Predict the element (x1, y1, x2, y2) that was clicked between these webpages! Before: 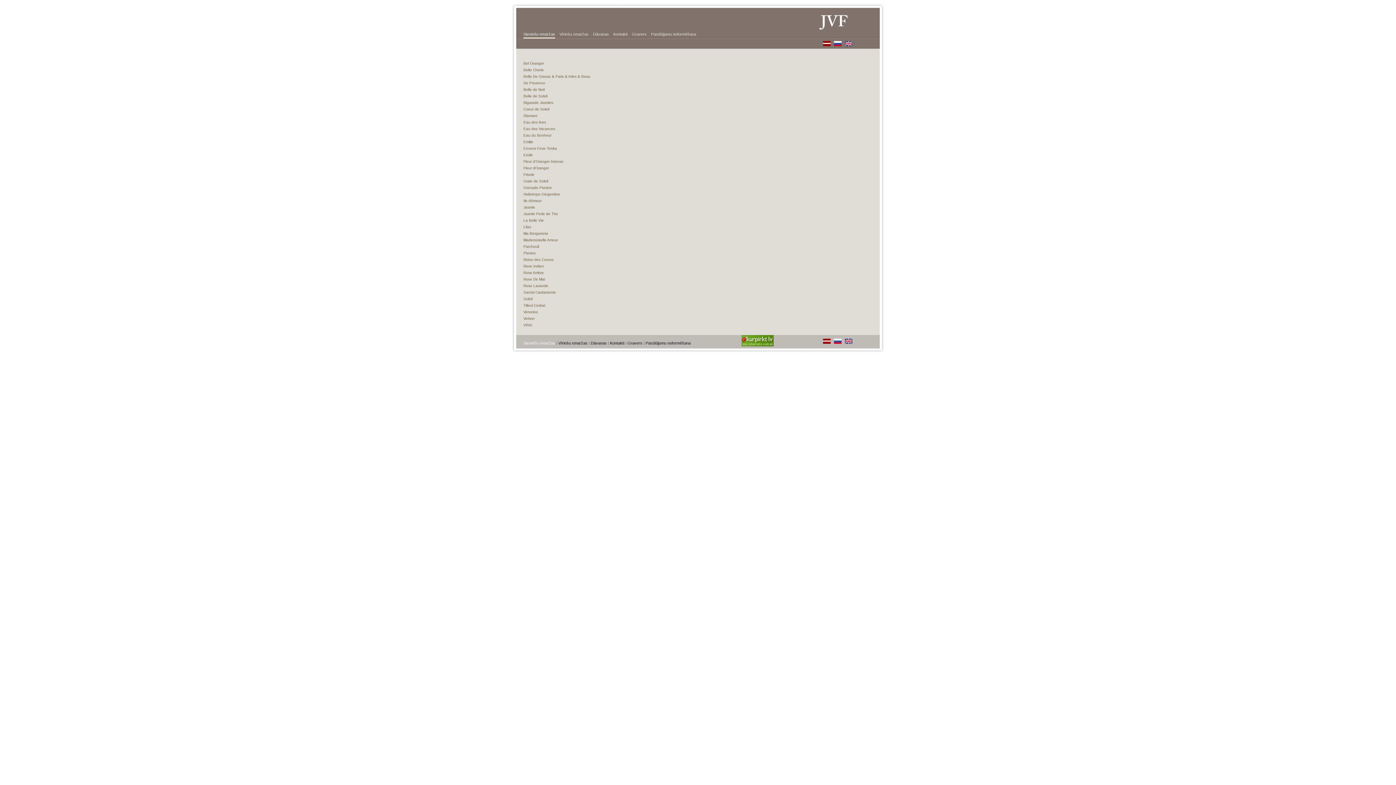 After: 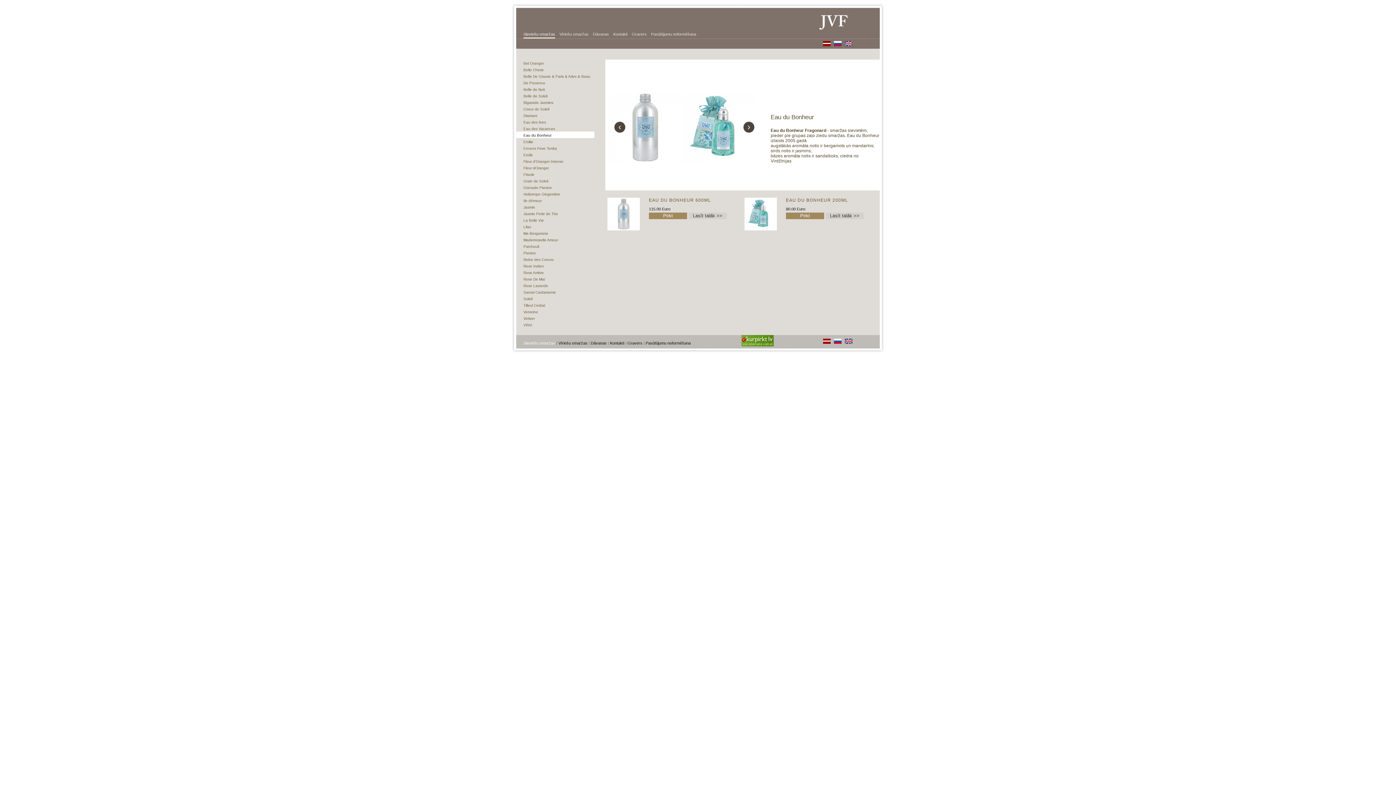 Action: bbox: (523, 133, 551, 137) label: Eau du Bonheur